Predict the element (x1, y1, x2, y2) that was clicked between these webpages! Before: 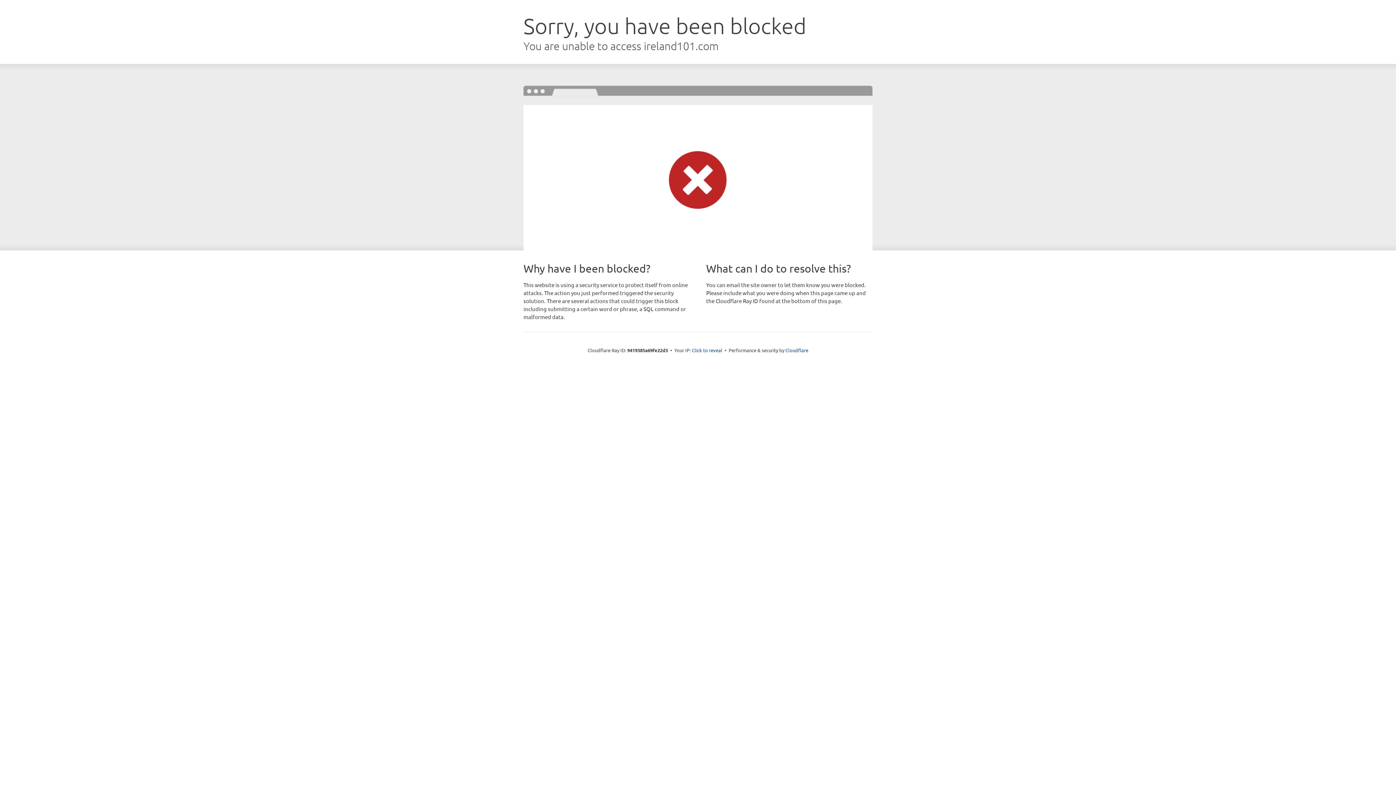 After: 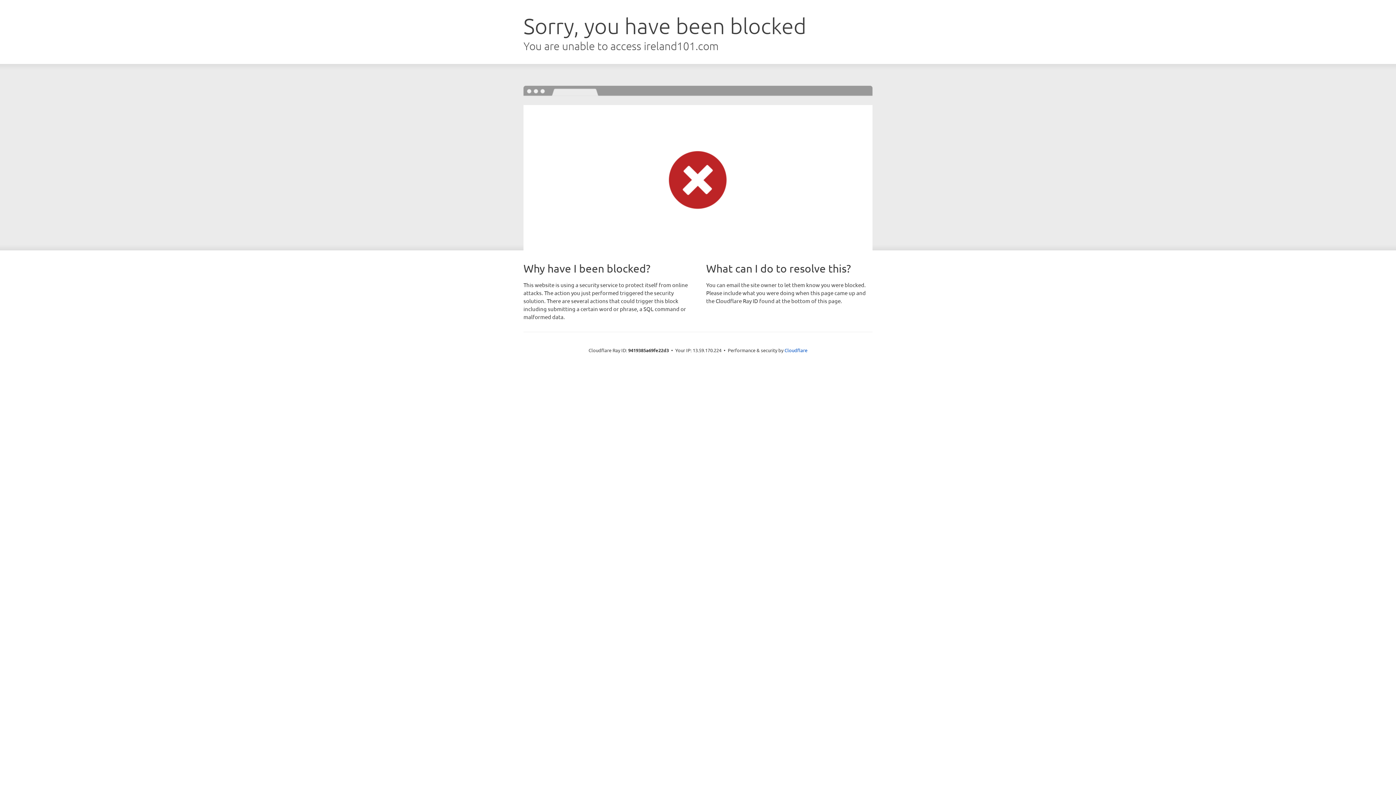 Action: label: Click to reveal bbox: (692, 346, 722, 353)